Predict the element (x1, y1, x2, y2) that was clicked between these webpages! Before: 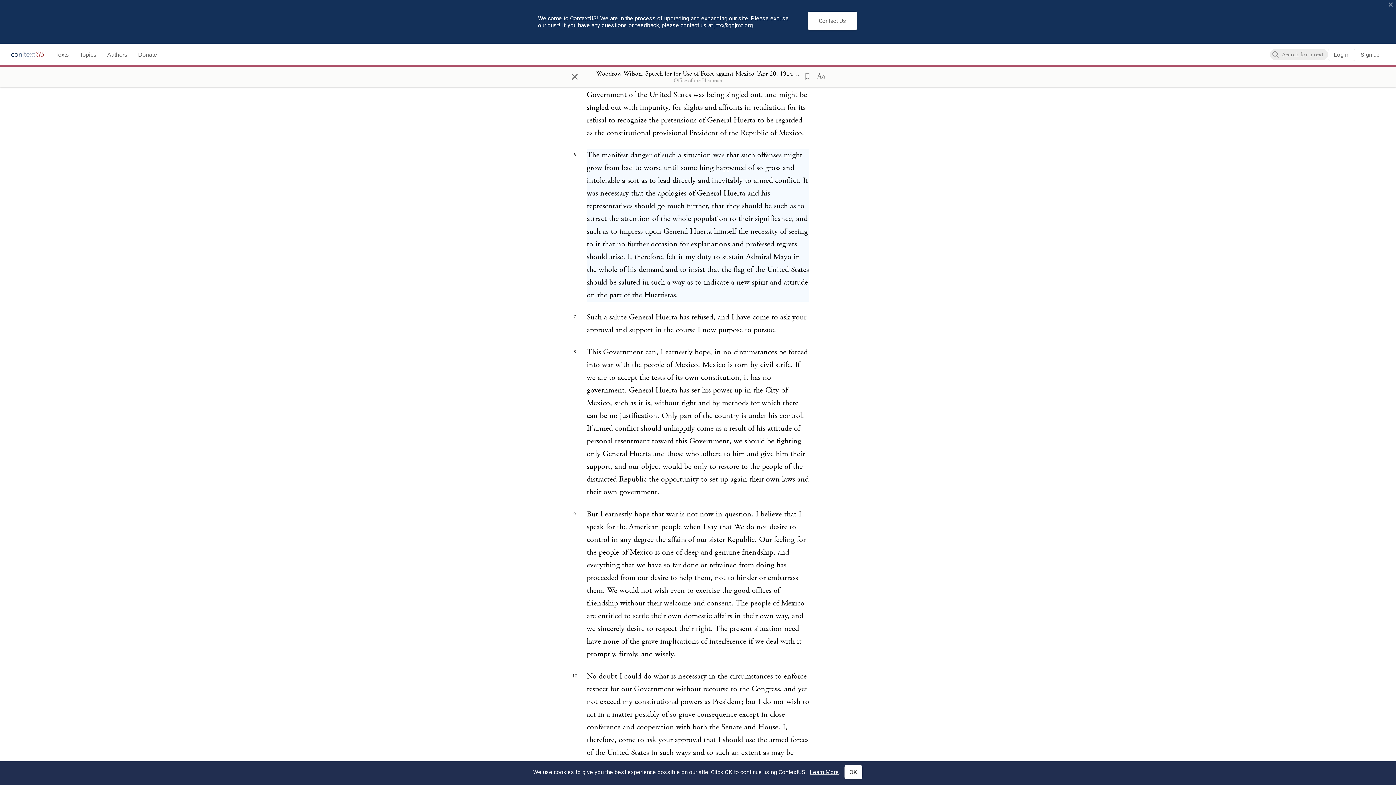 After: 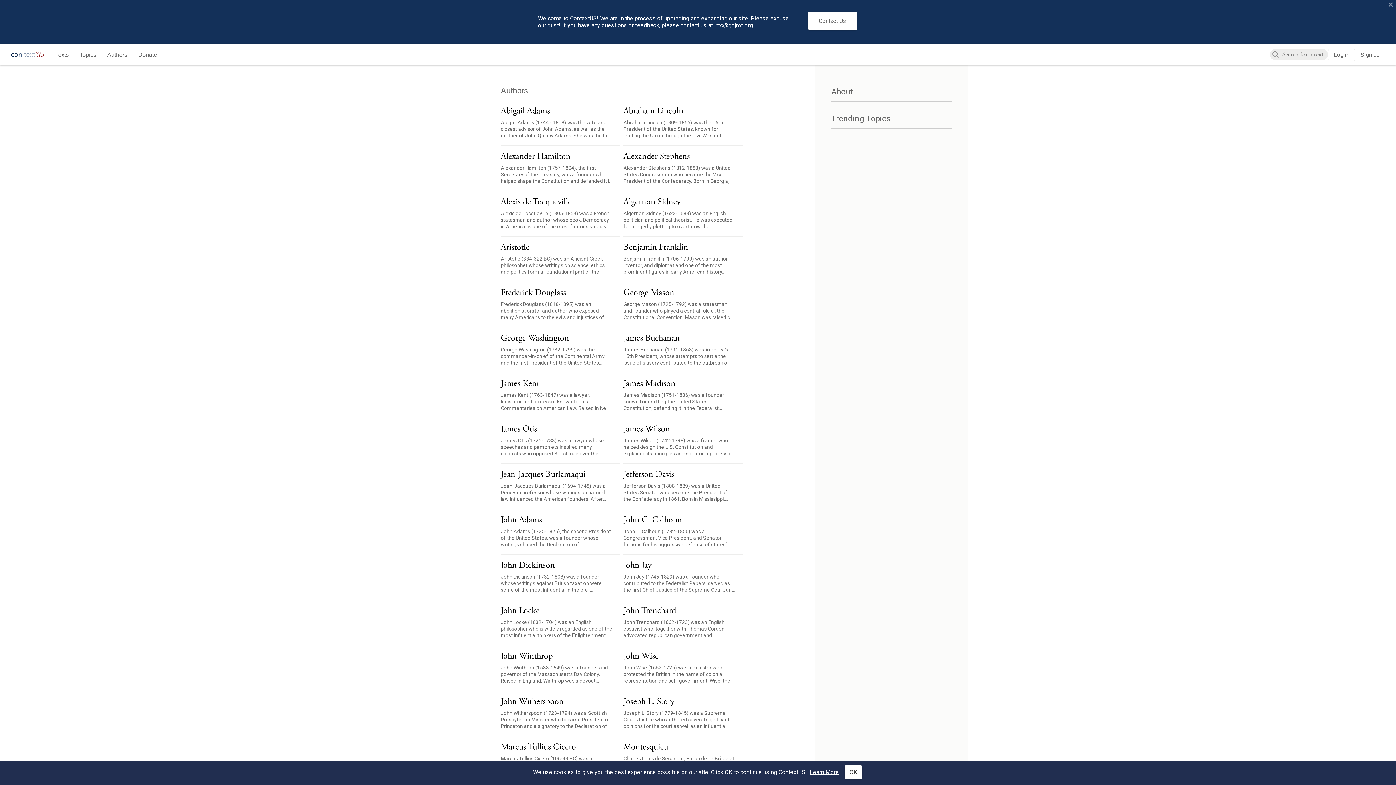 Action: label: Authors bbox: (107, 50, 127, 59)